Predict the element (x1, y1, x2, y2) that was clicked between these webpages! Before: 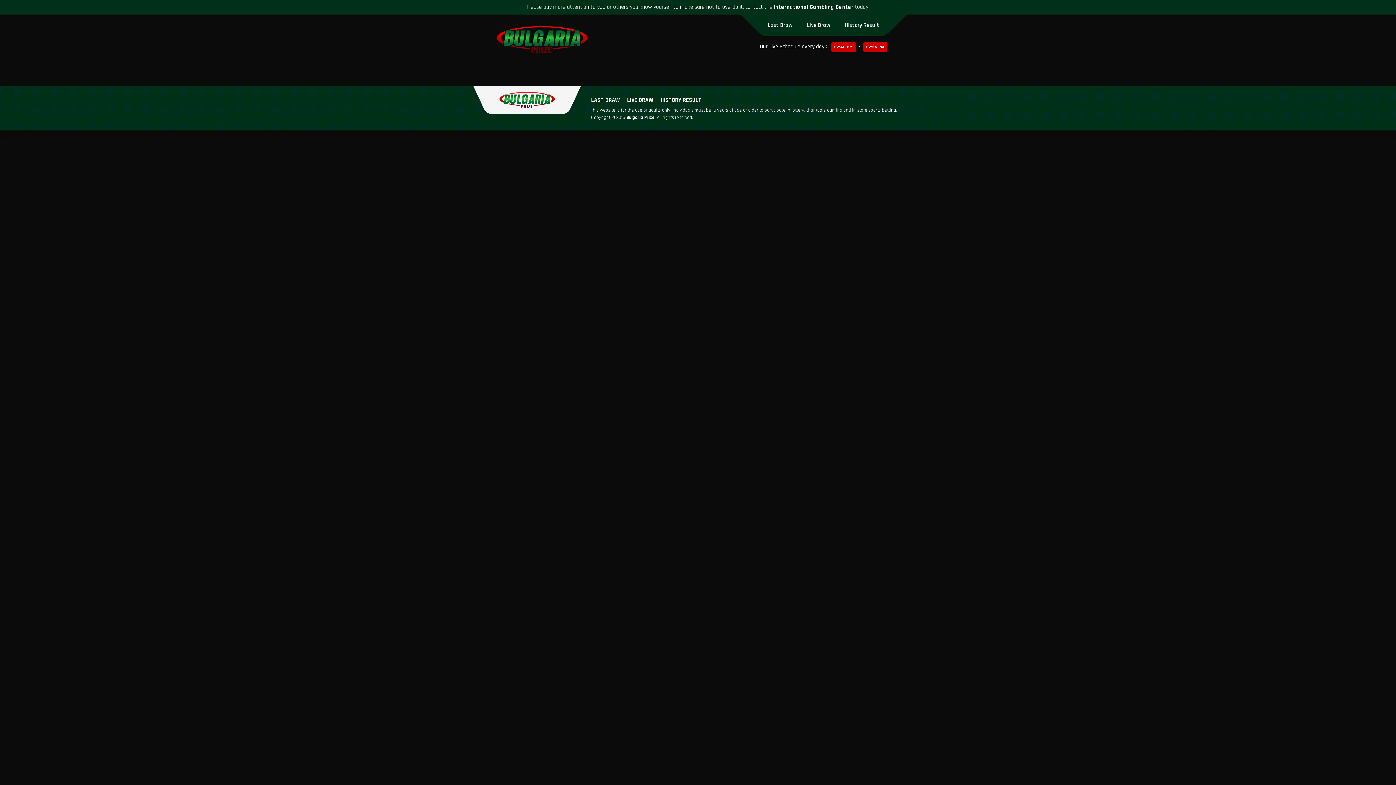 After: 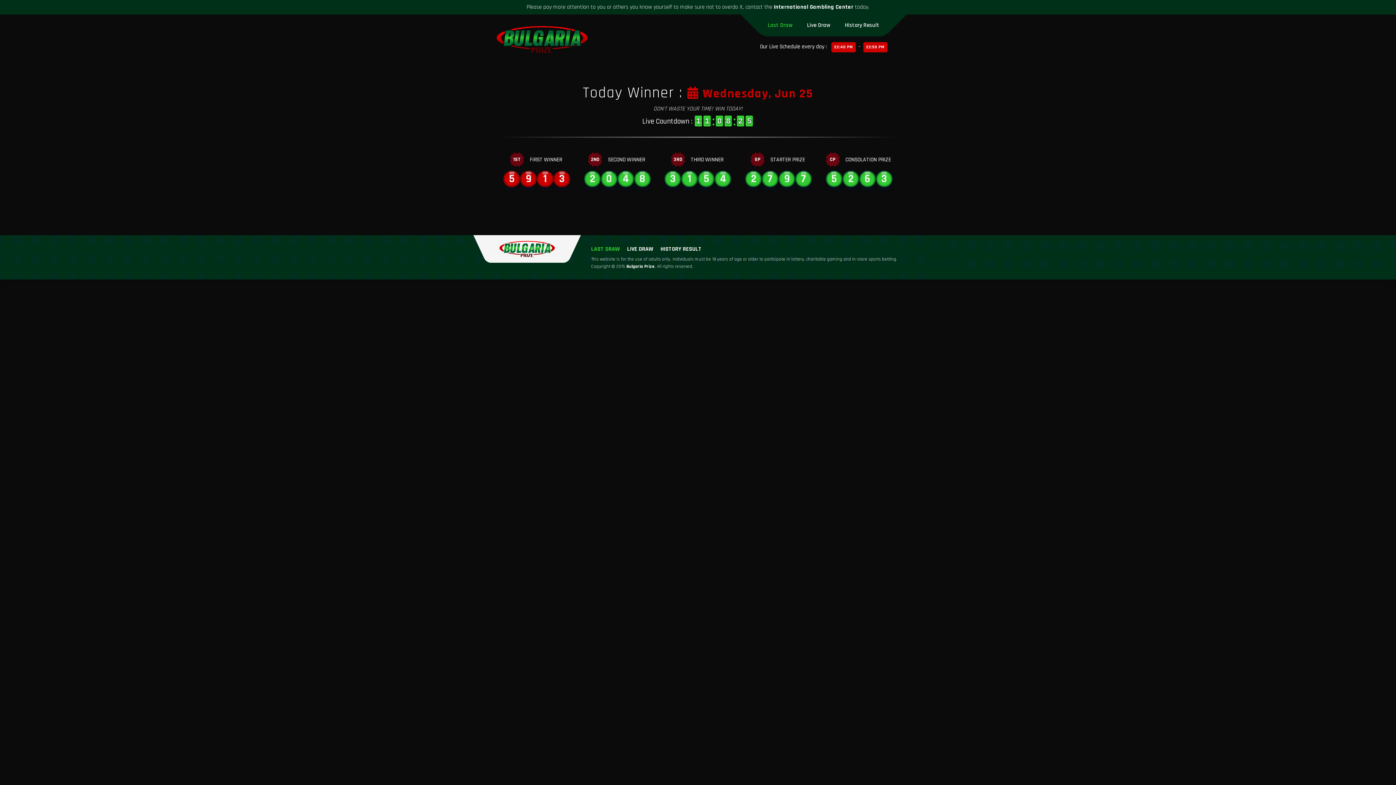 Action: bbox: (499, 92, 554, 108)